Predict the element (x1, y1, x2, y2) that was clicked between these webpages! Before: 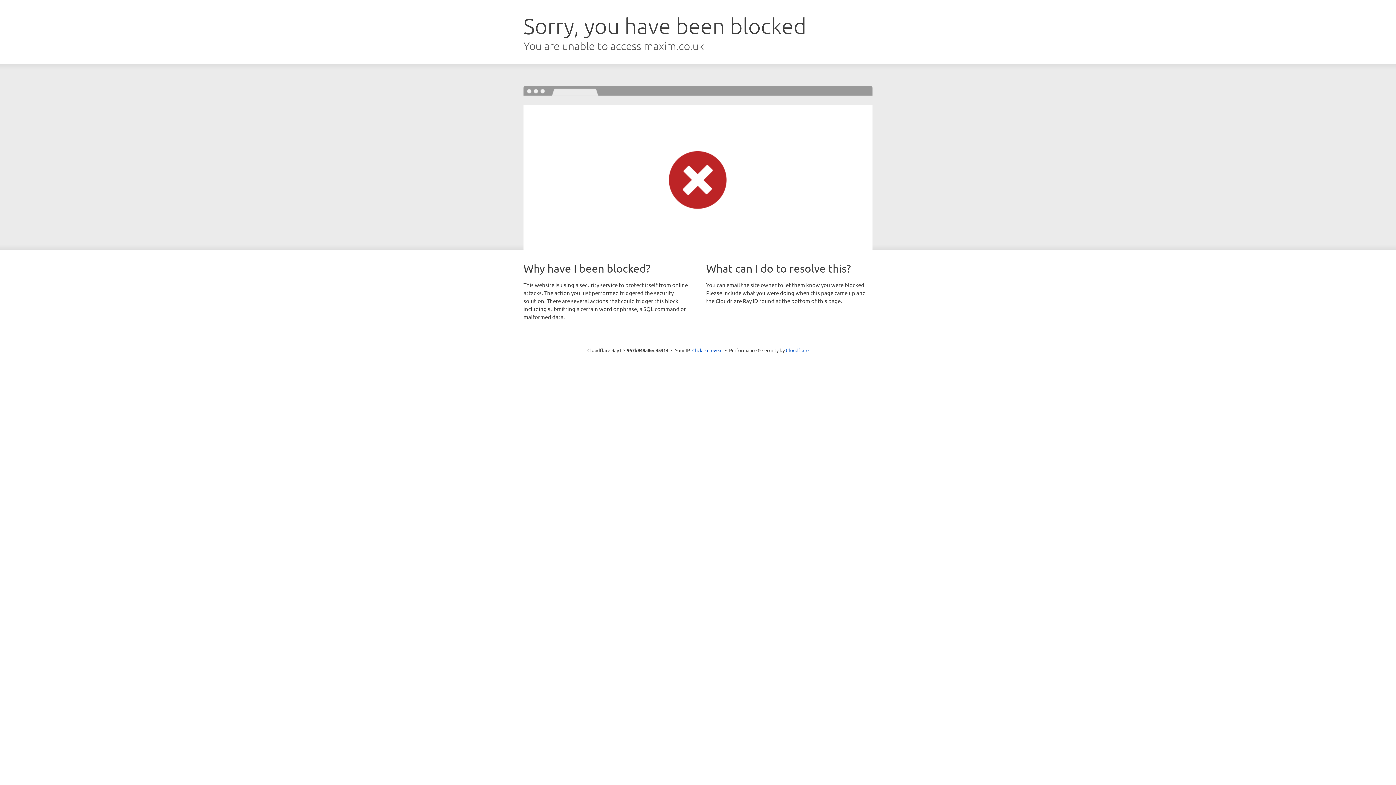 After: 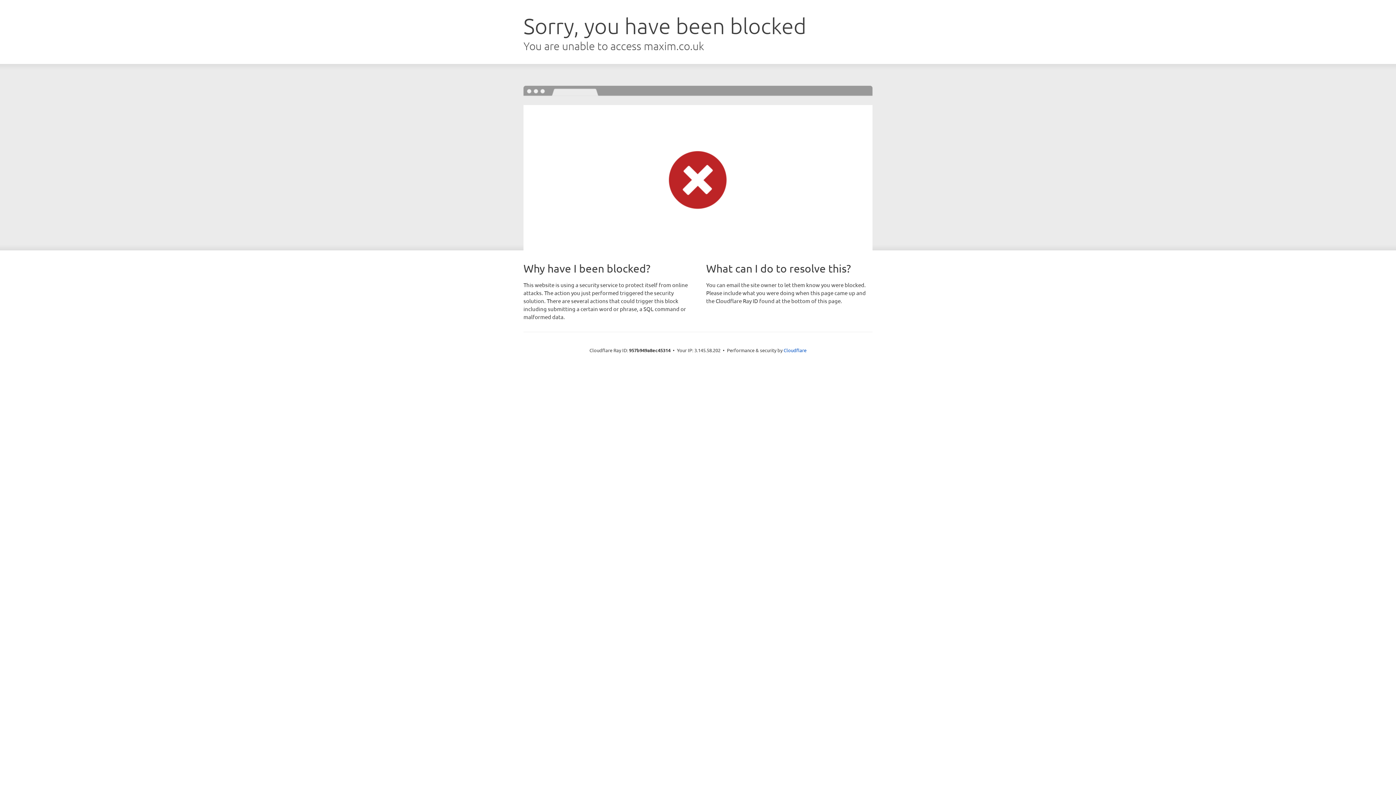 Action: label: Click to reveal bbox: (692, 346, 722, 353)